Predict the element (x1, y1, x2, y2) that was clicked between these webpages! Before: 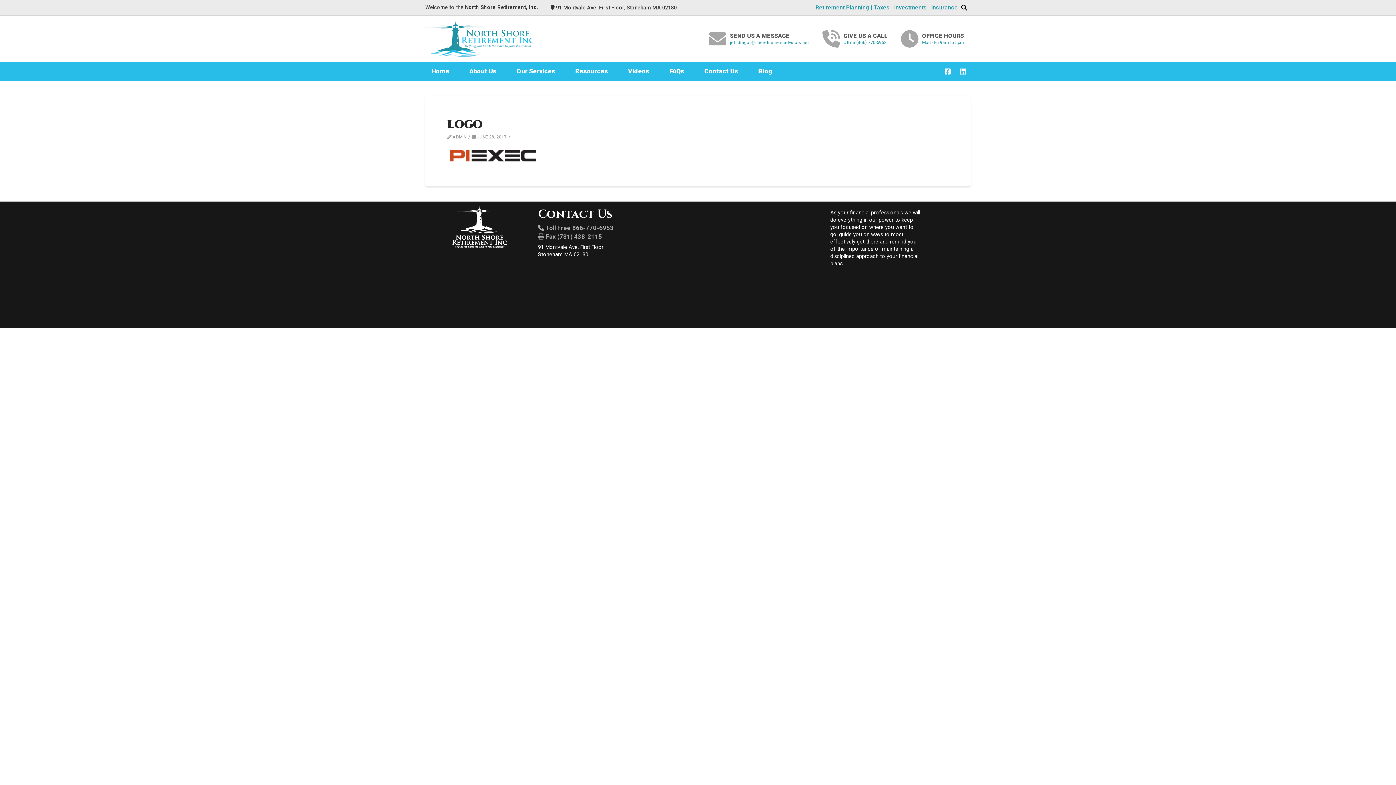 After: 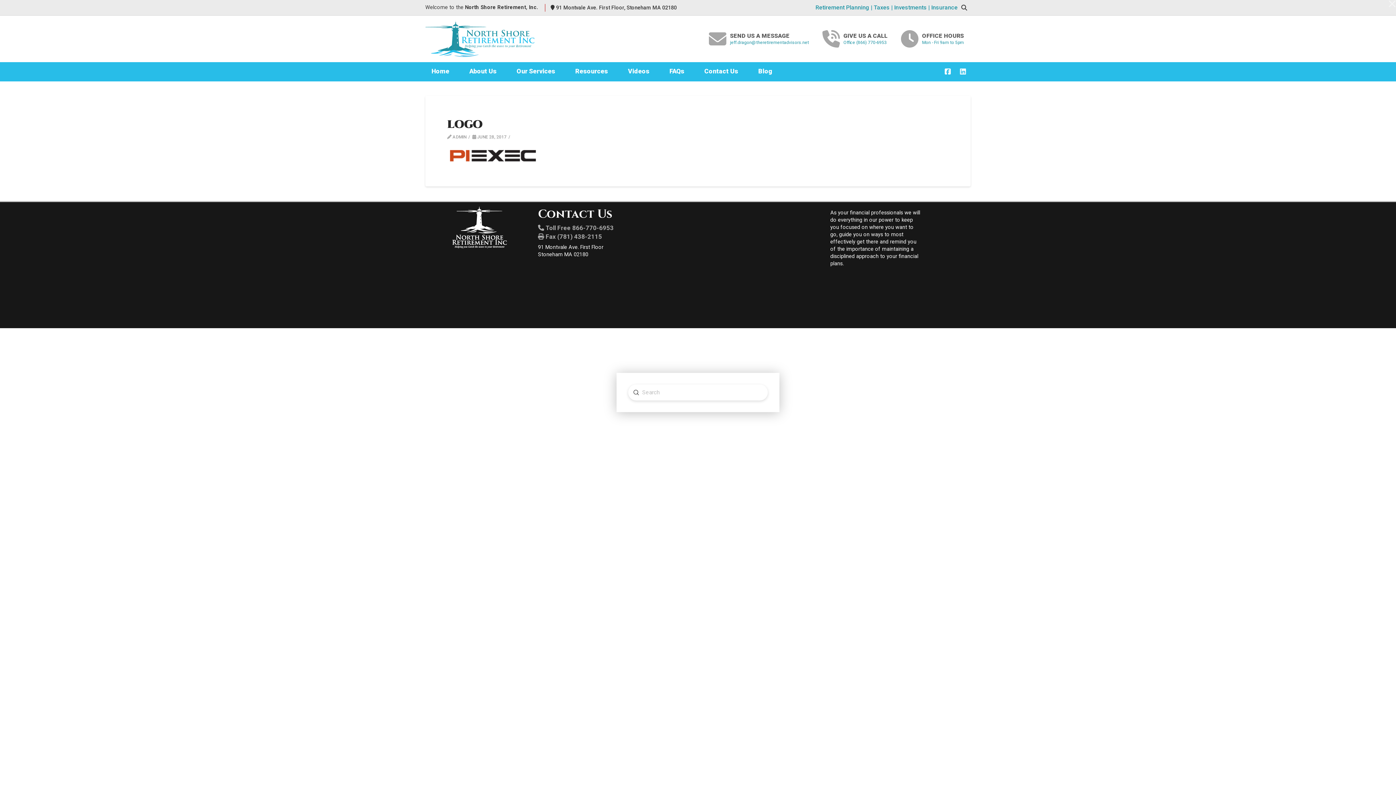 Action: label: Toggle Modal Content bbox: (957, 1, 970, 14)